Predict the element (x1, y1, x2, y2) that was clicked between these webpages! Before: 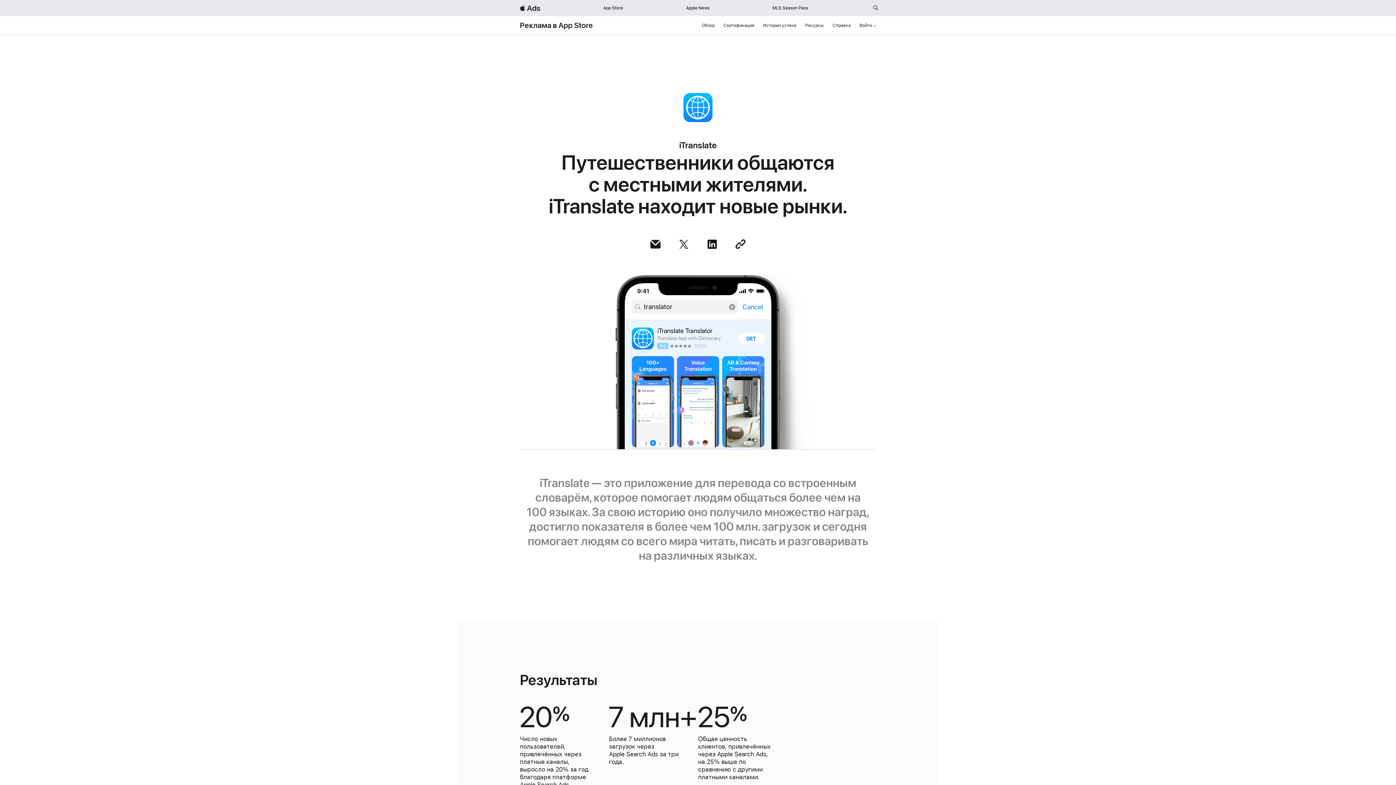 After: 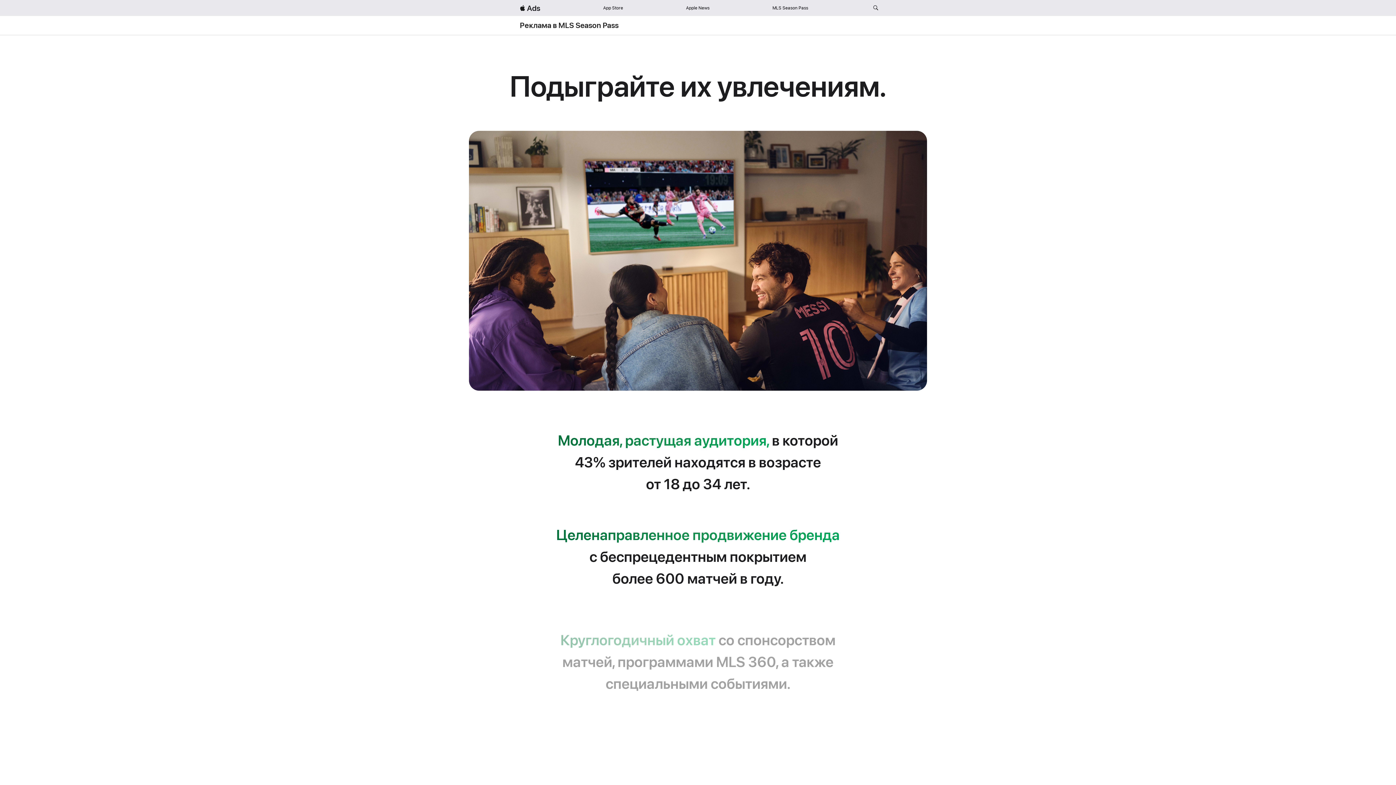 Action: label: MLS Season Pass bbox: (772, 5, 808, 10)